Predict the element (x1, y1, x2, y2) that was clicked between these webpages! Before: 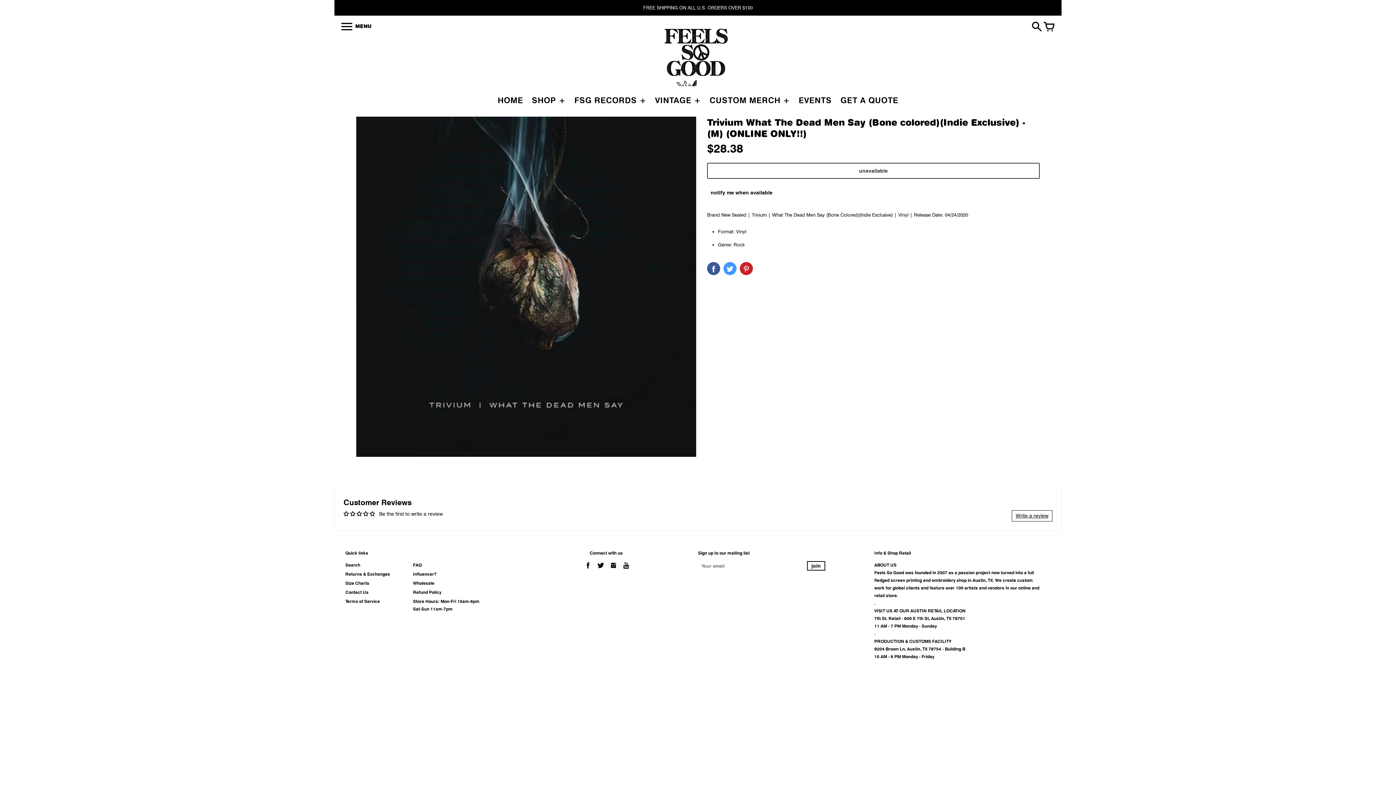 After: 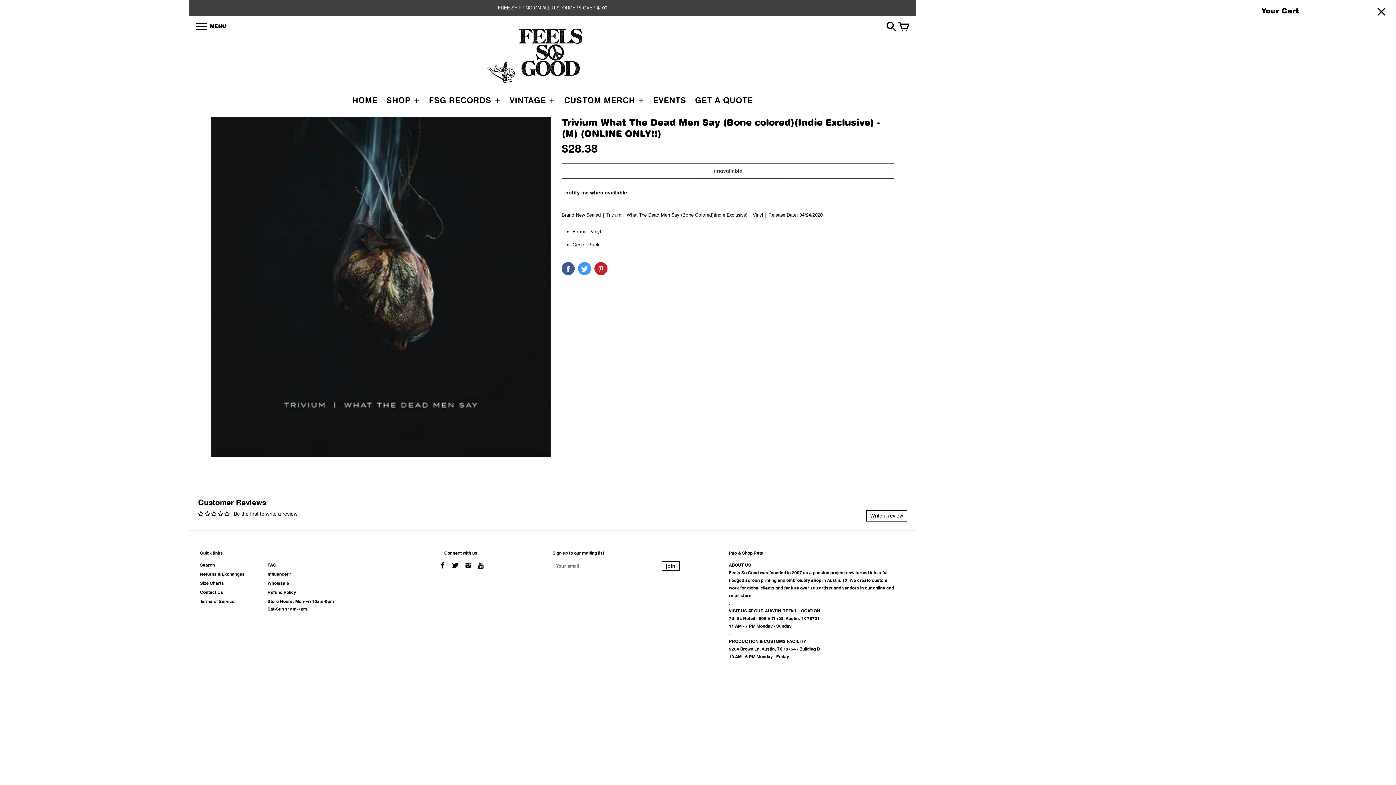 Action: bbox: (1044, 21, 1054, 32)